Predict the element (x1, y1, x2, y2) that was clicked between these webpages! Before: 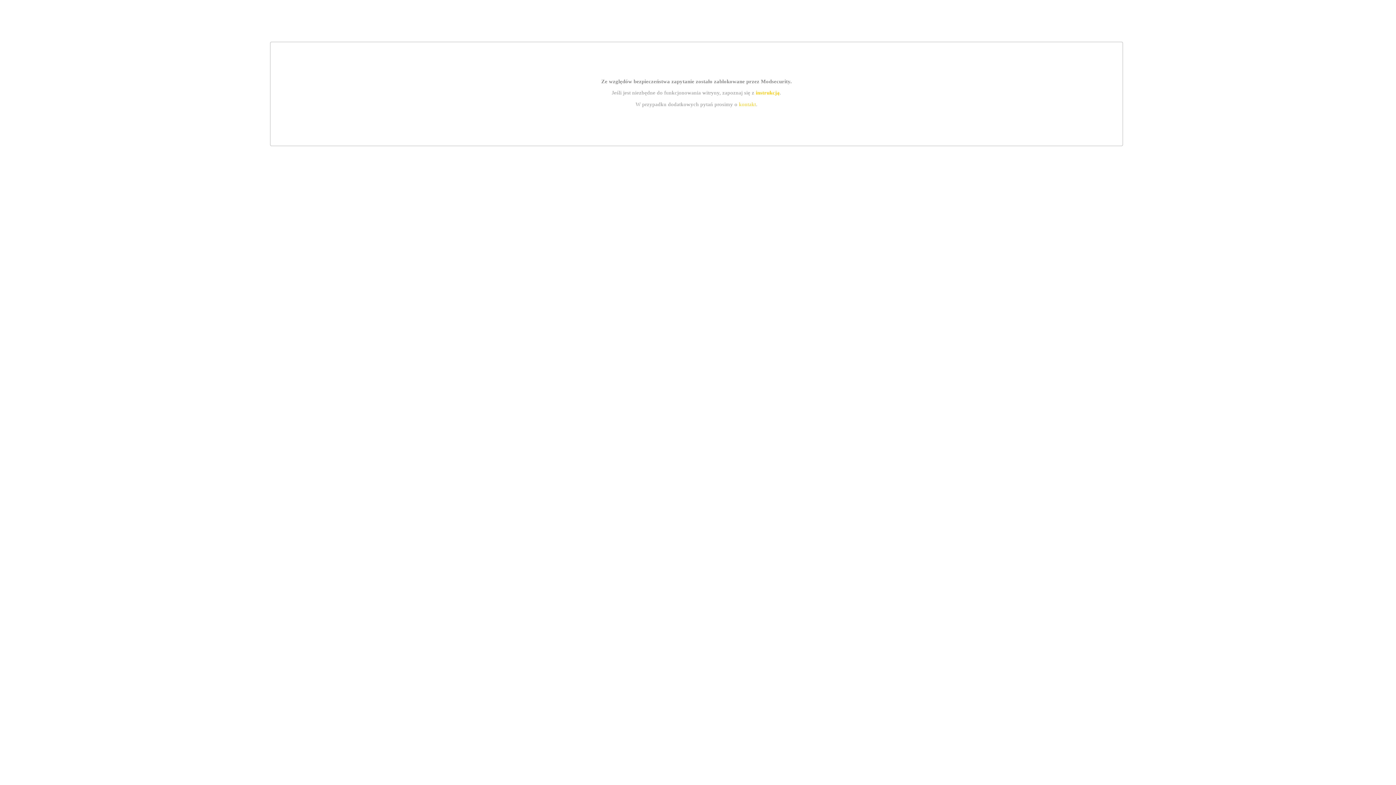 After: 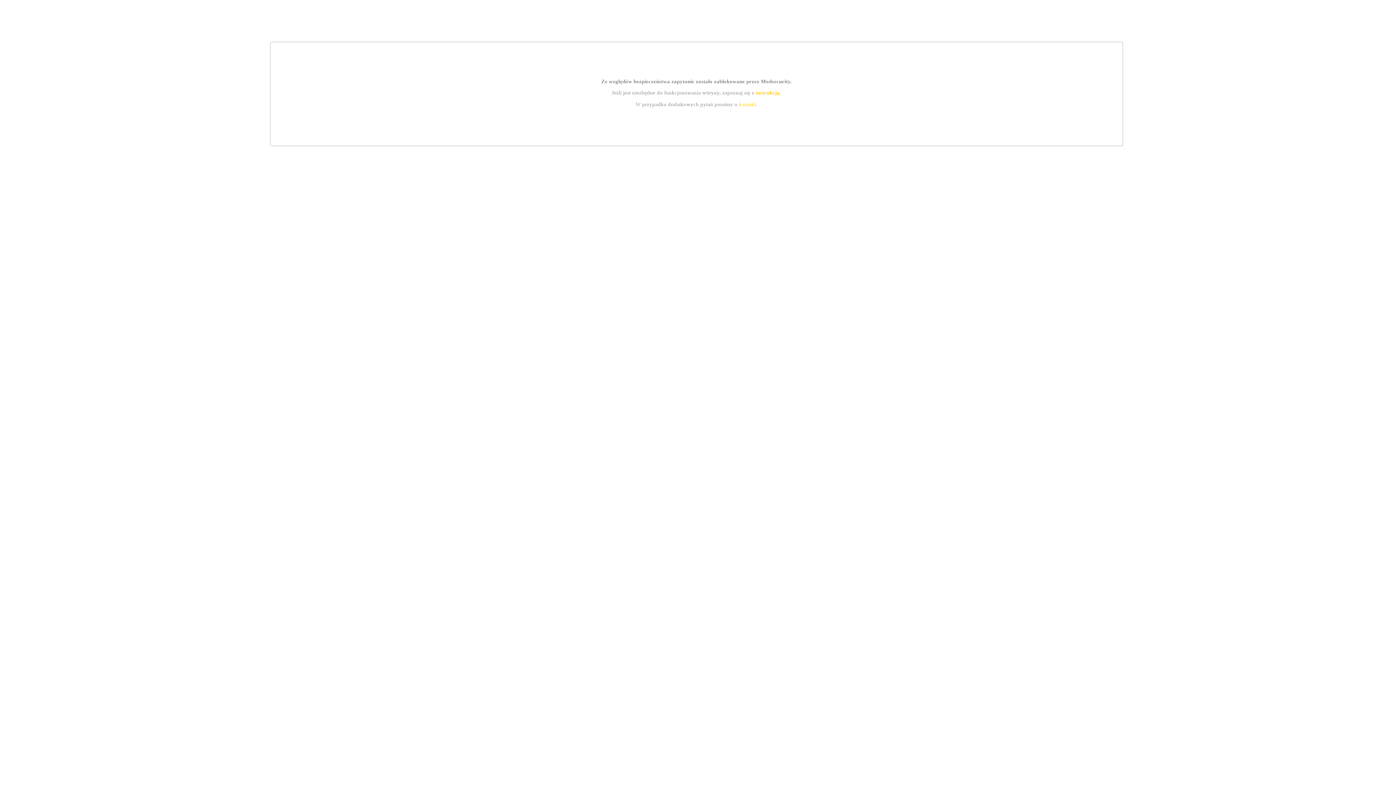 Action: label: kontakt bbox: (739, 101, 756, 107)